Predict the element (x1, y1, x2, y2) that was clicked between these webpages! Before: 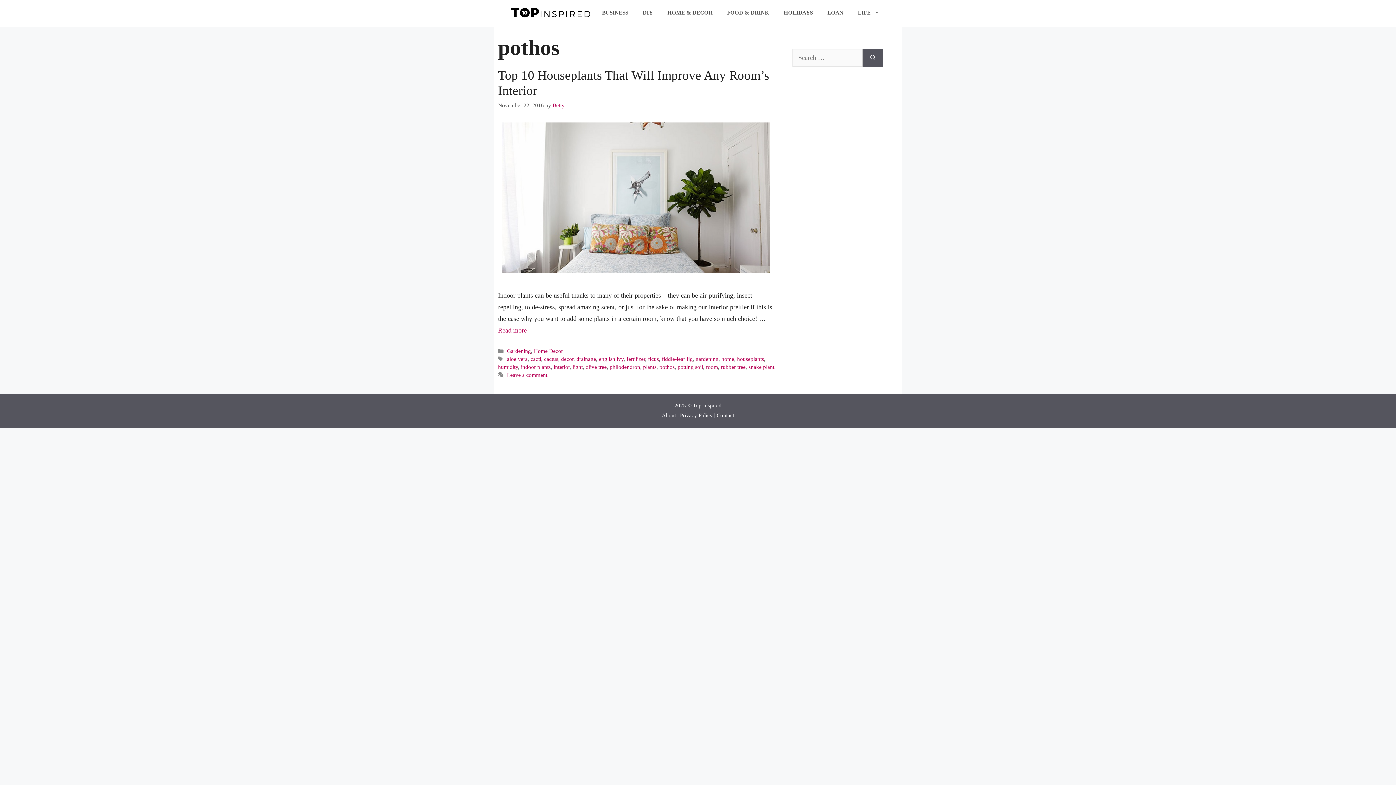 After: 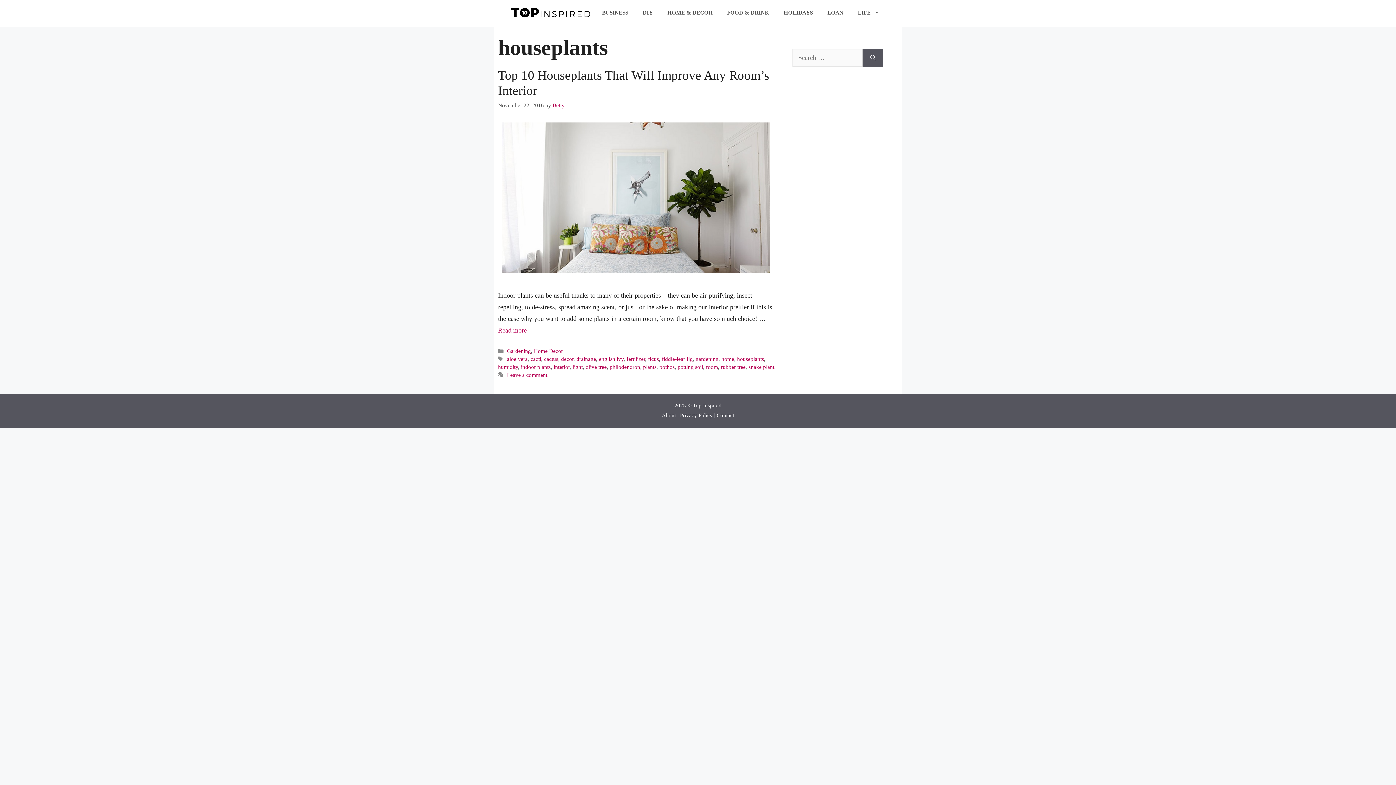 Action: bbox: (737, 356, 764, 362) label: houseplants